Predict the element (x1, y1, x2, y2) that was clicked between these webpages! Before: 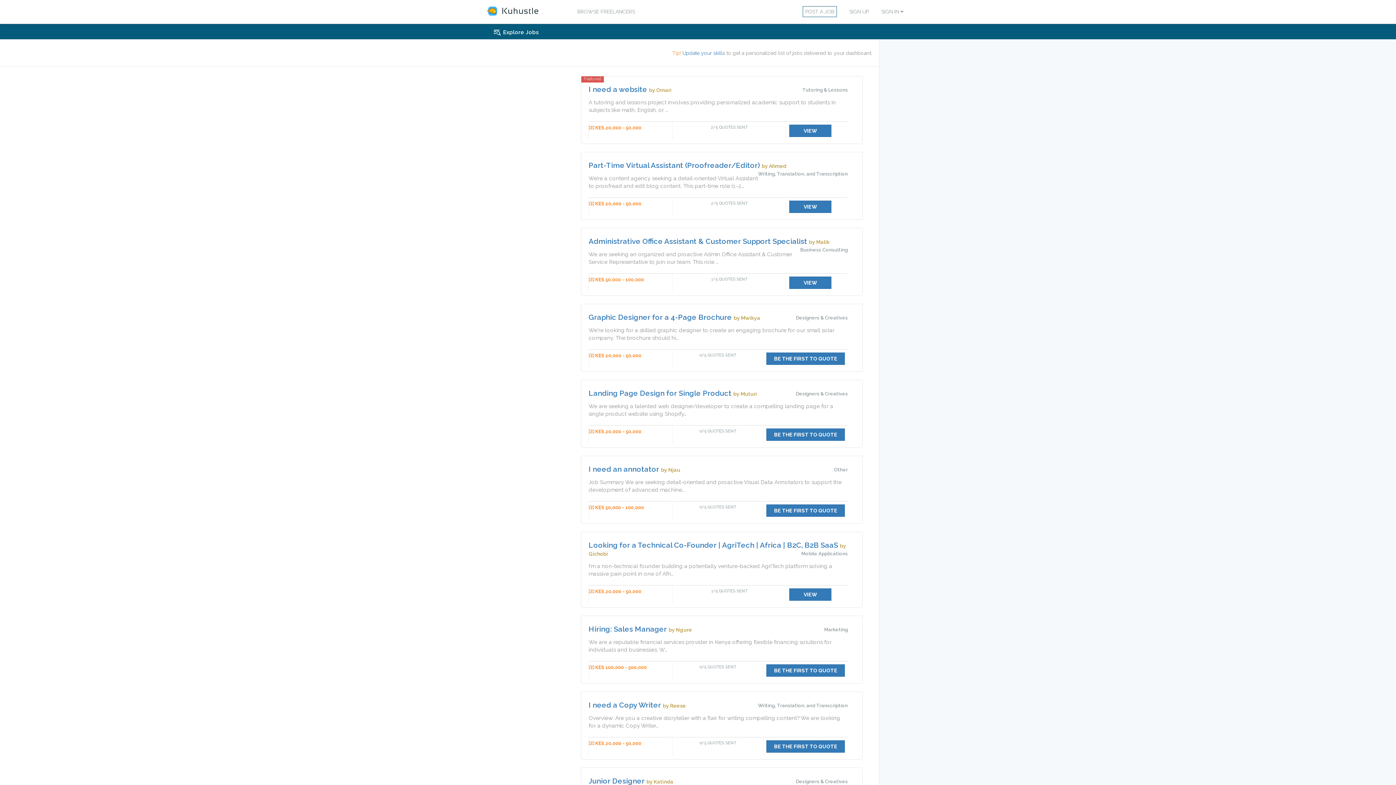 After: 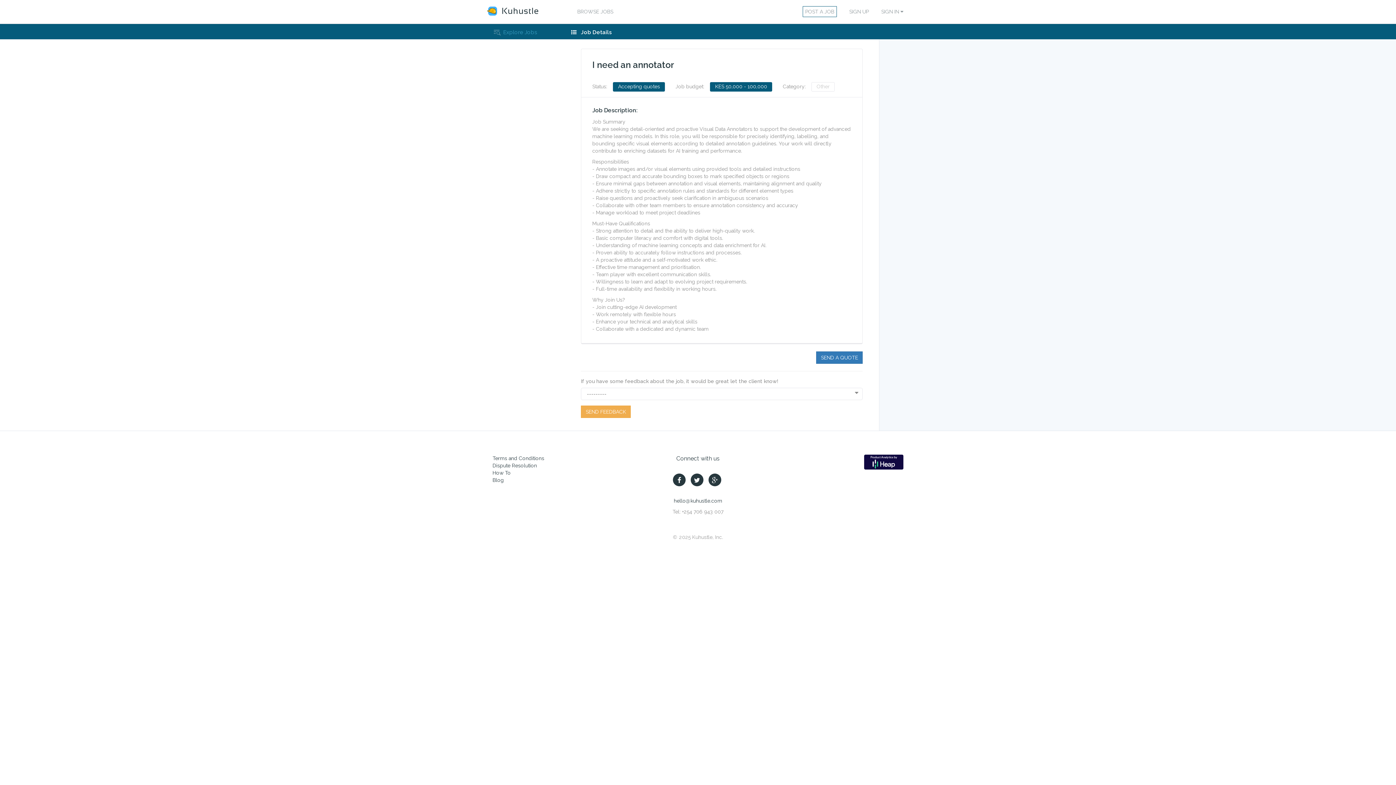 Action: label: I need an annotator bbox: (588, 465, 659, 473)